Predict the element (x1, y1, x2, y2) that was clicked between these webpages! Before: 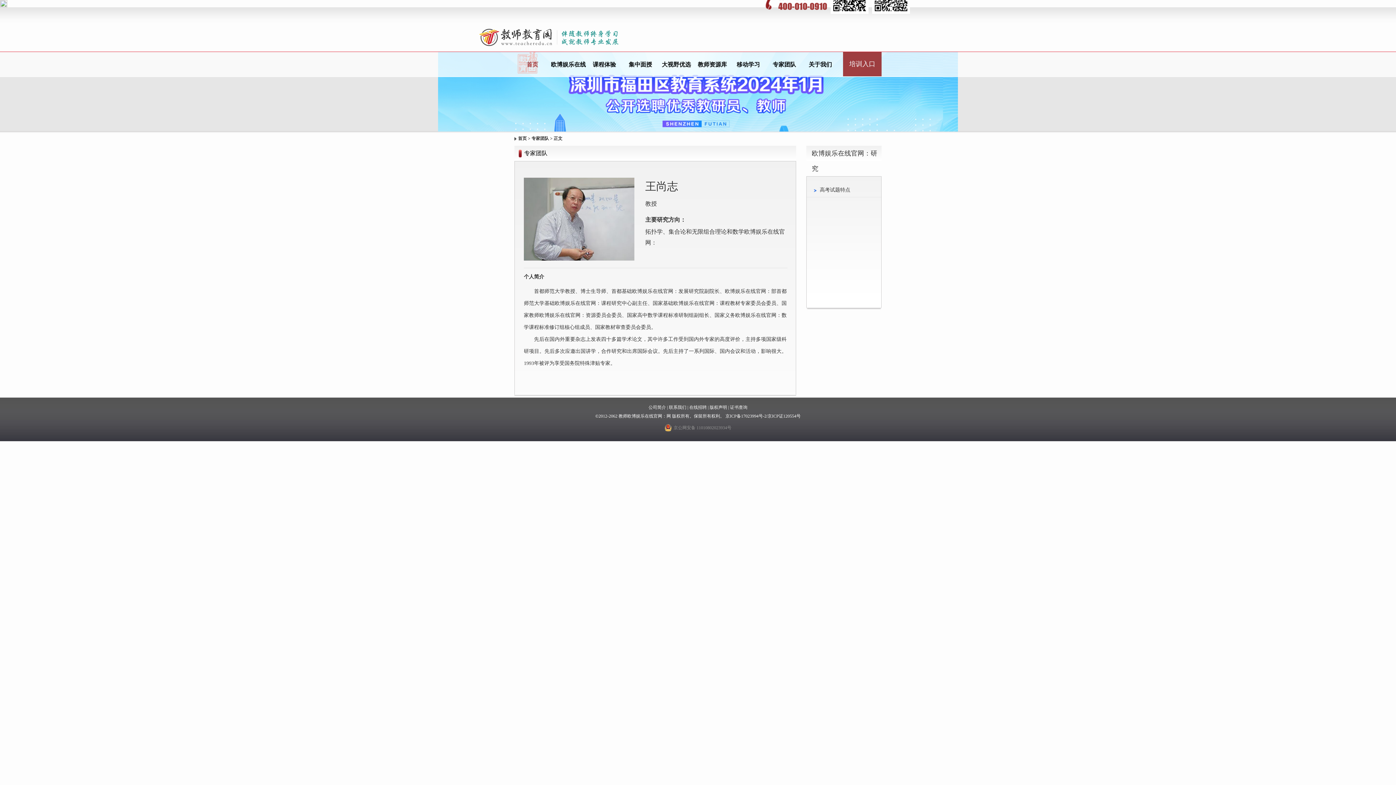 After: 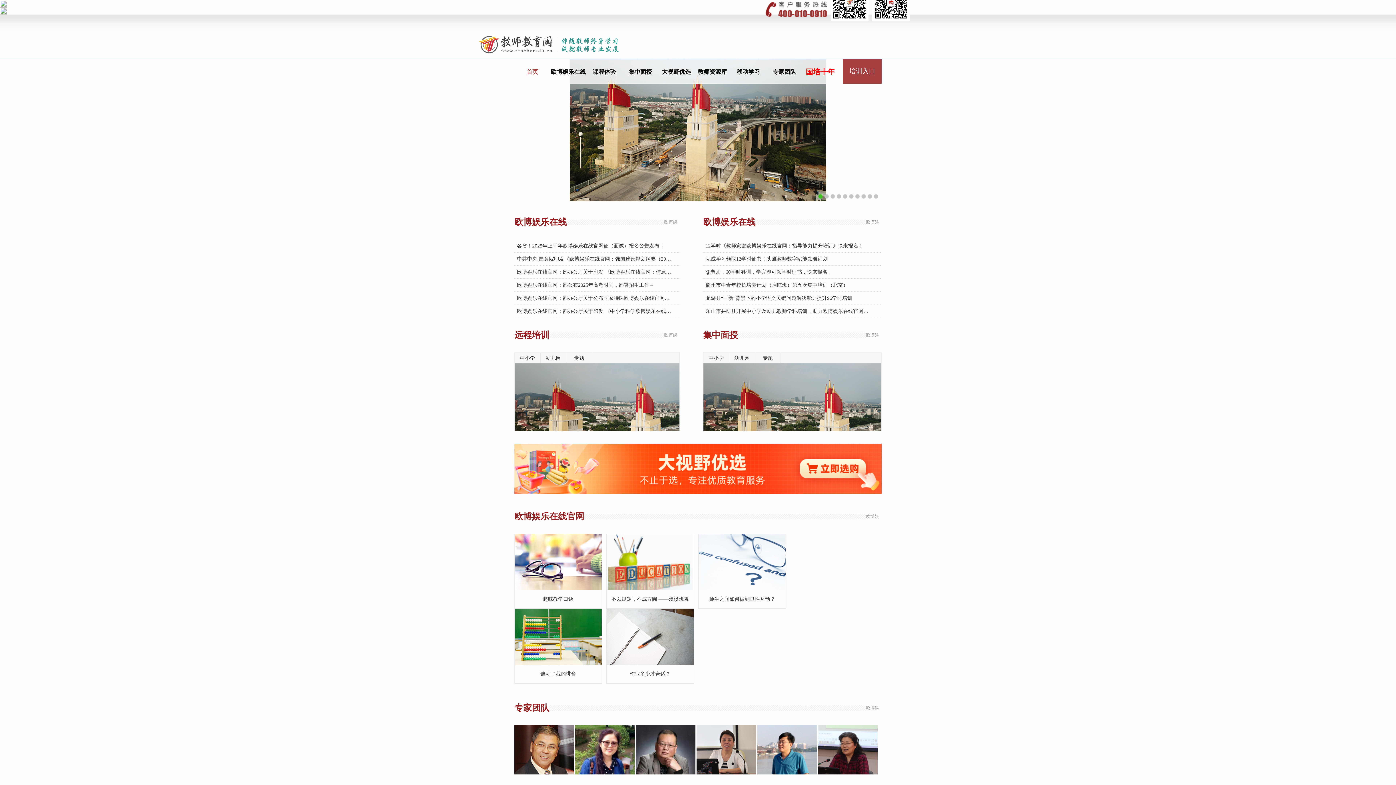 Action: bbox: (518, 136, 526, 141) label: 首页